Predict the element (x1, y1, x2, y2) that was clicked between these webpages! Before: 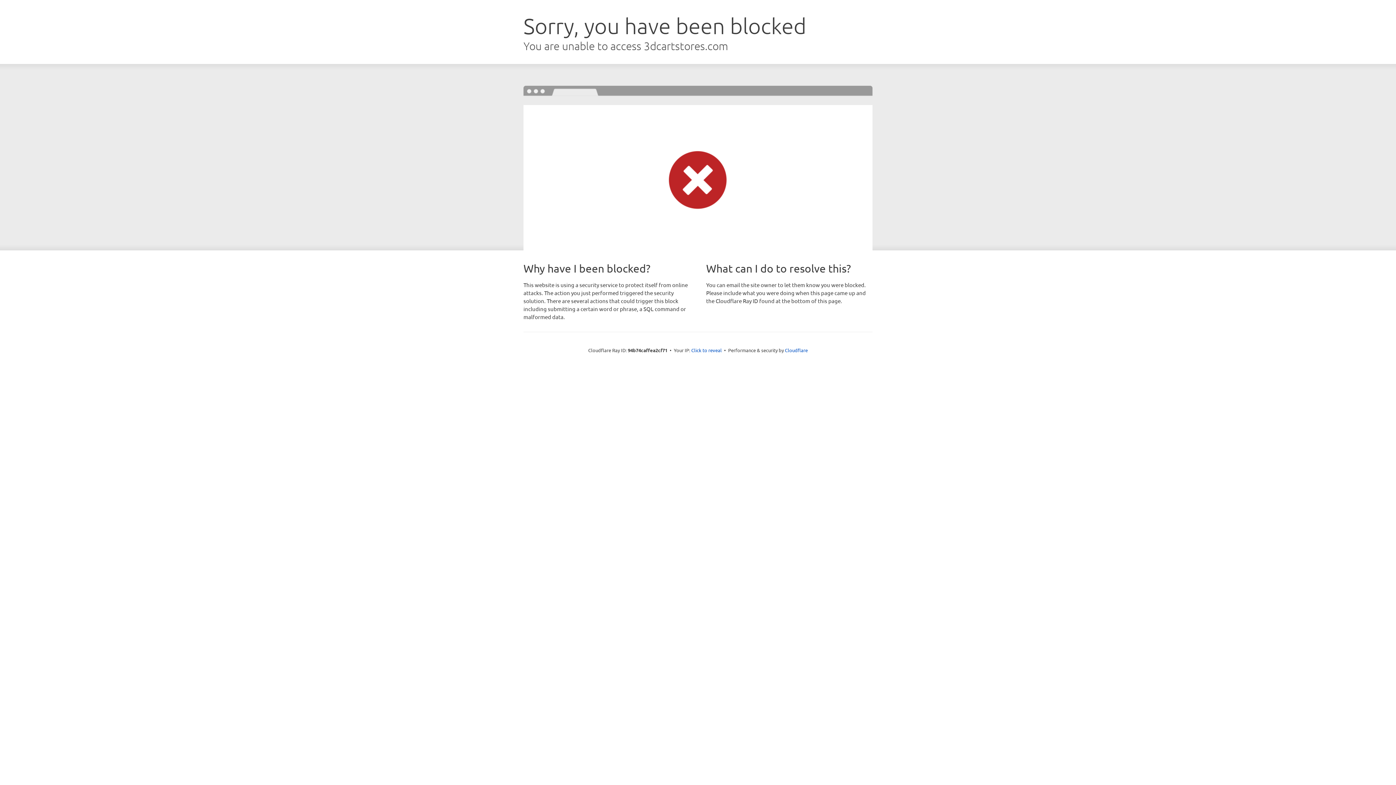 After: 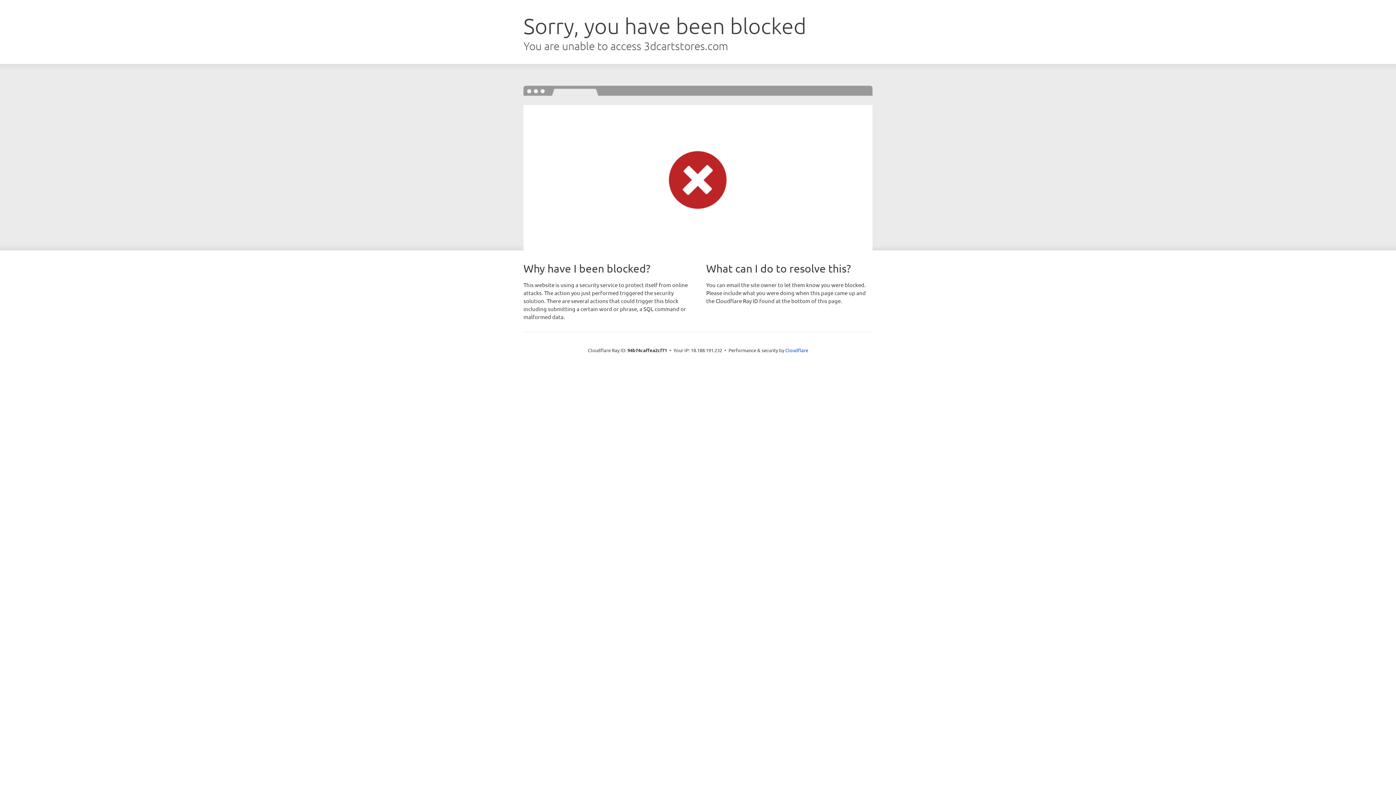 Action: label: Click to reveal bbox: (691, 346, 722, 353)